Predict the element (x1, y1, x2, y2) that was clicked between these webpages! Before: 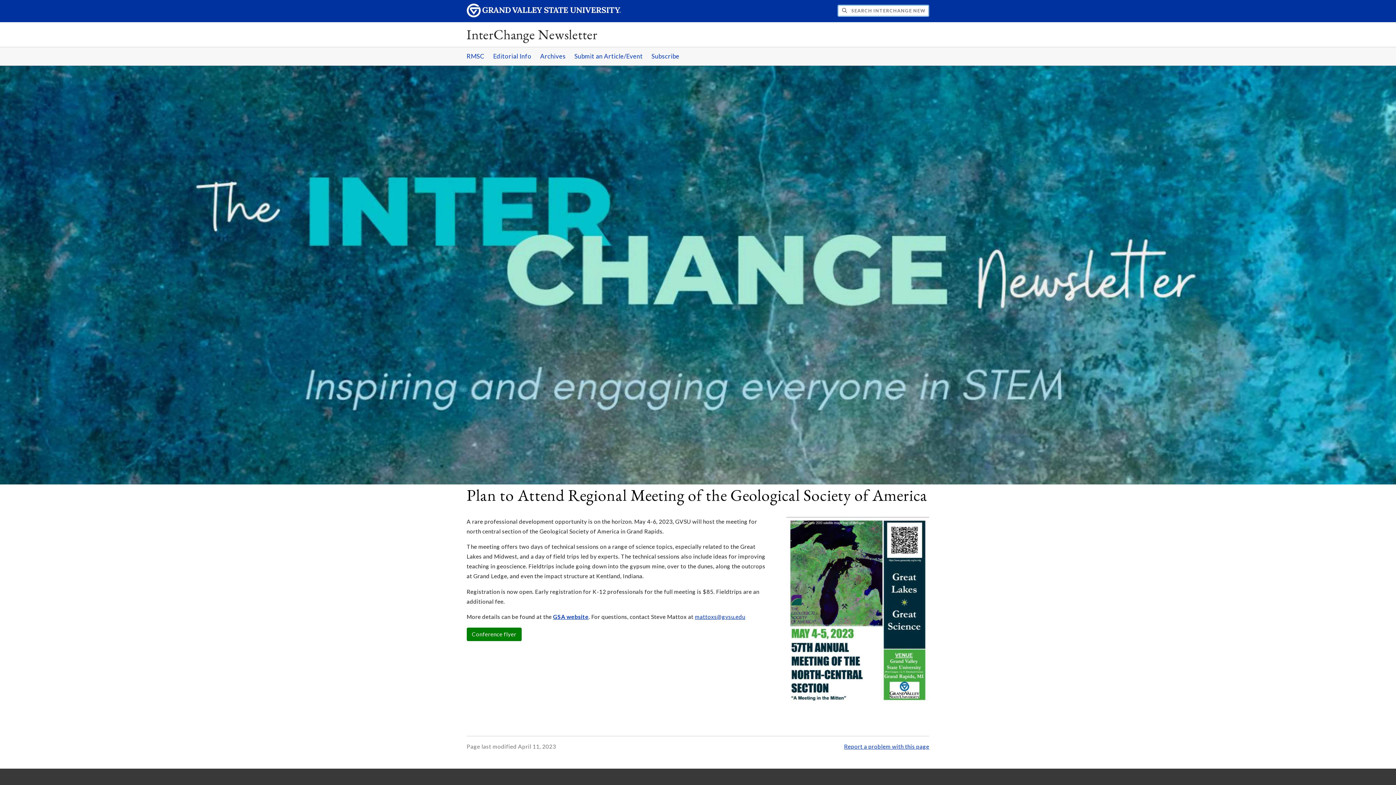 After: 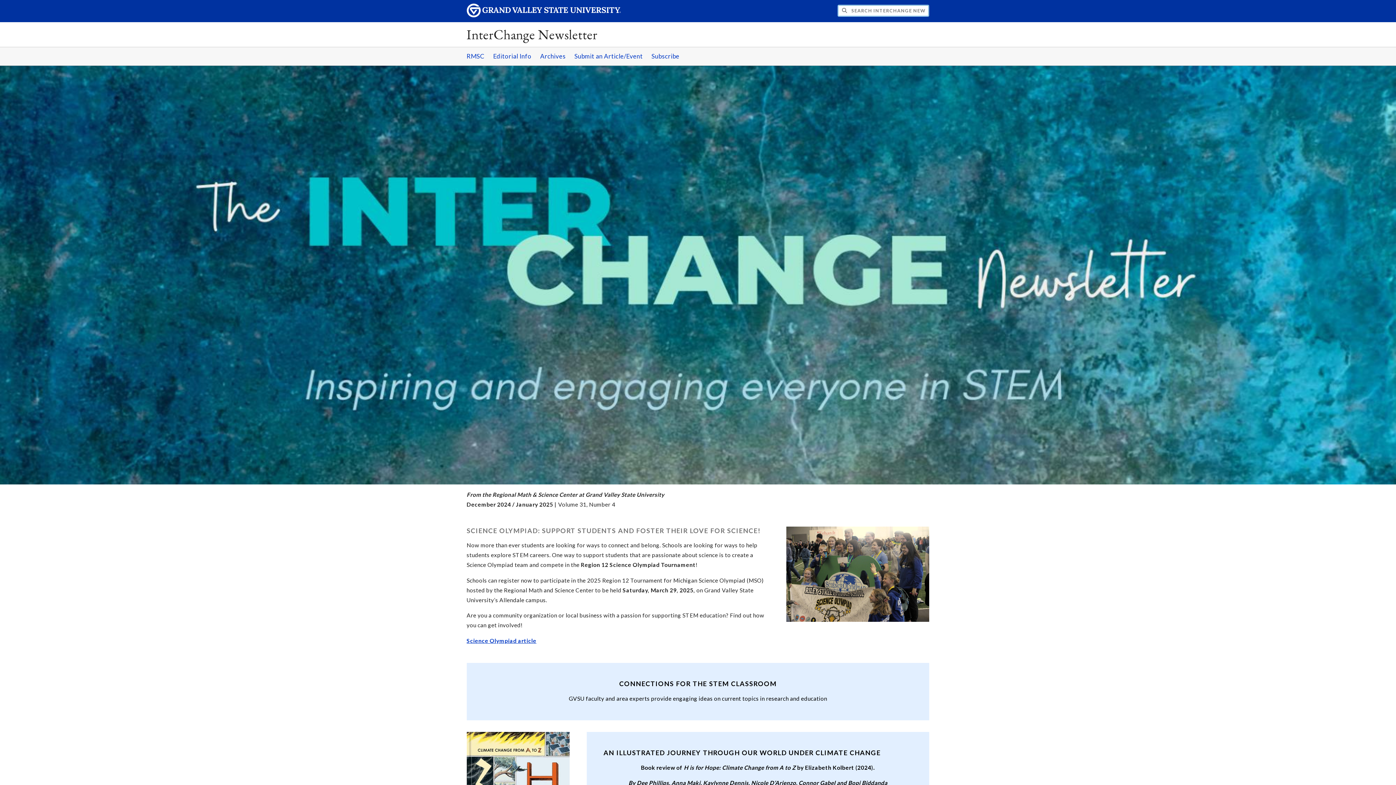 Action: label: InterChange Newsletter bbox: (466, 25, 597, 43)